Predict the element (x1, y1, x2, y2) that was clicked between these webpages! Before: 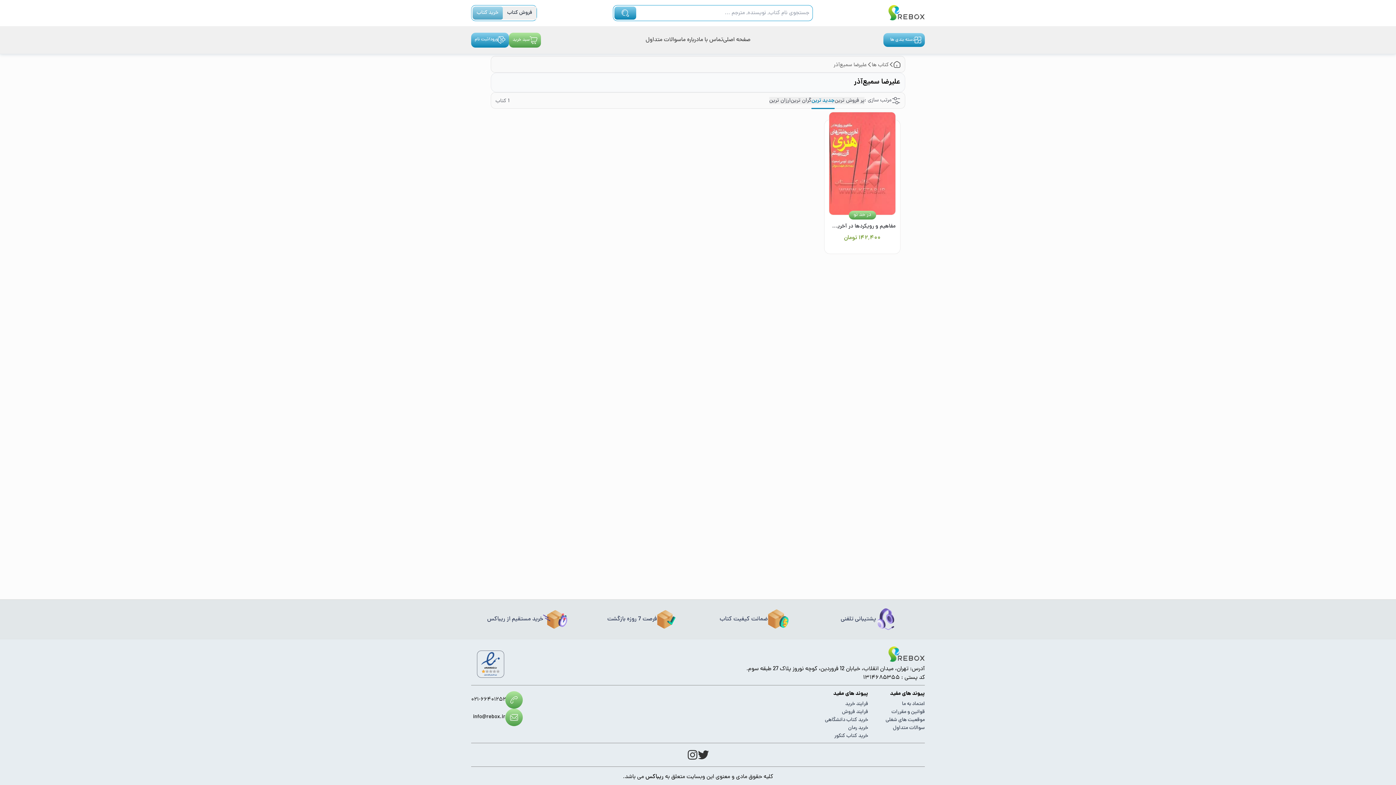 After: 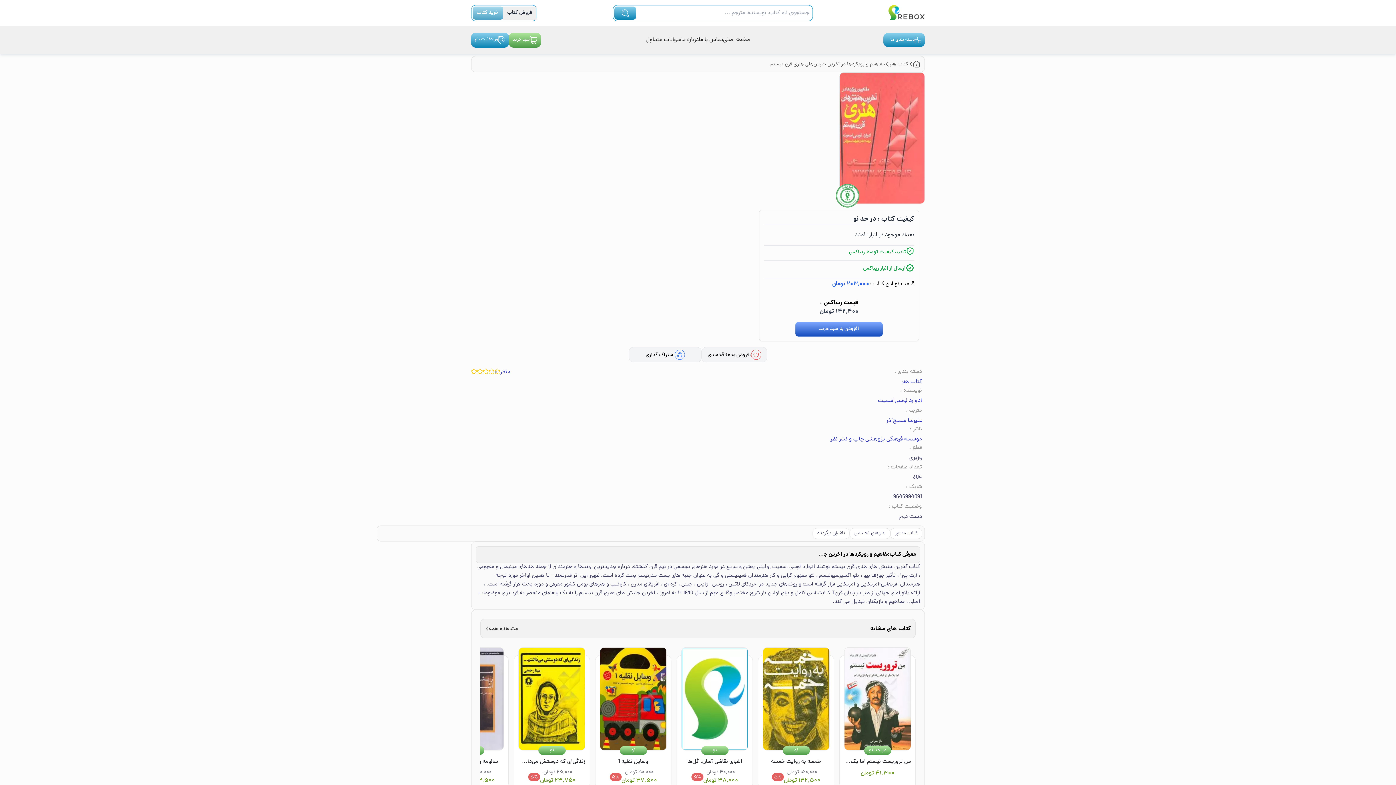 Action: bbox: (824, 119, 900, 254) label: مفاهیم و رویکردها در آخرین جنبش‌های هنری قرن بیستم

۱۴۲٬۴۰۰ تومان

در حد نو